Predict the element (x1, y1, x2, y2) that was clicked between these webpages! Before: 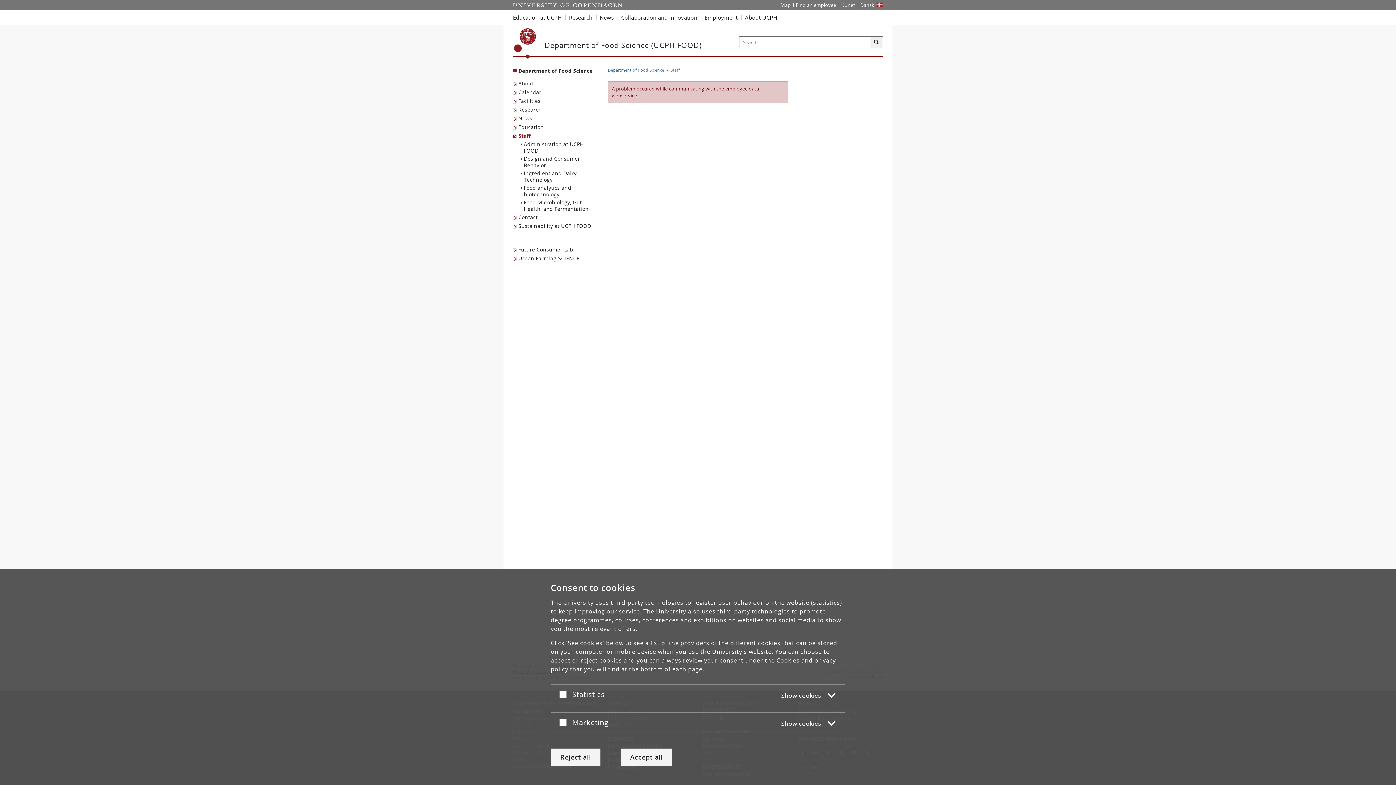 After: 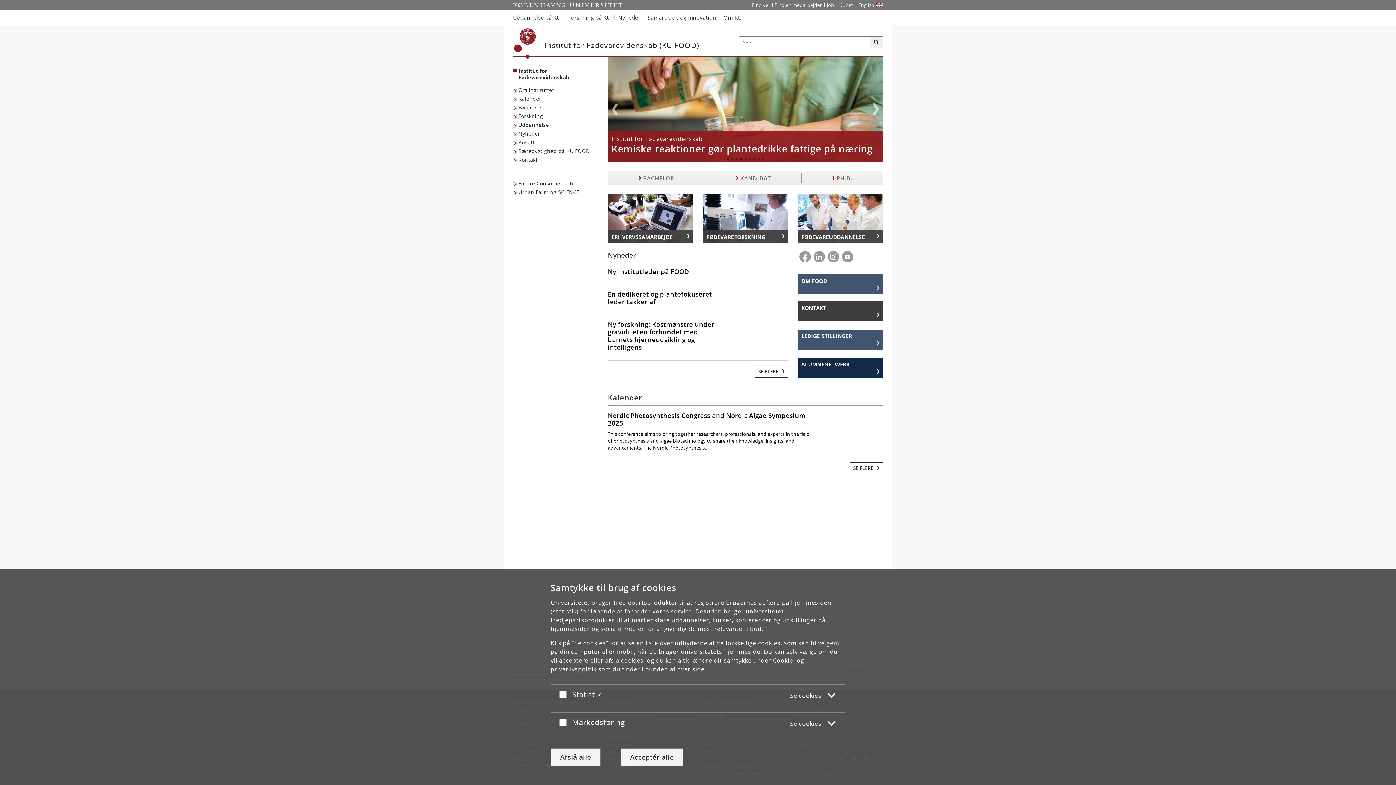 Action: bbox: (858, 0, 877, 10) label: Website på dansk